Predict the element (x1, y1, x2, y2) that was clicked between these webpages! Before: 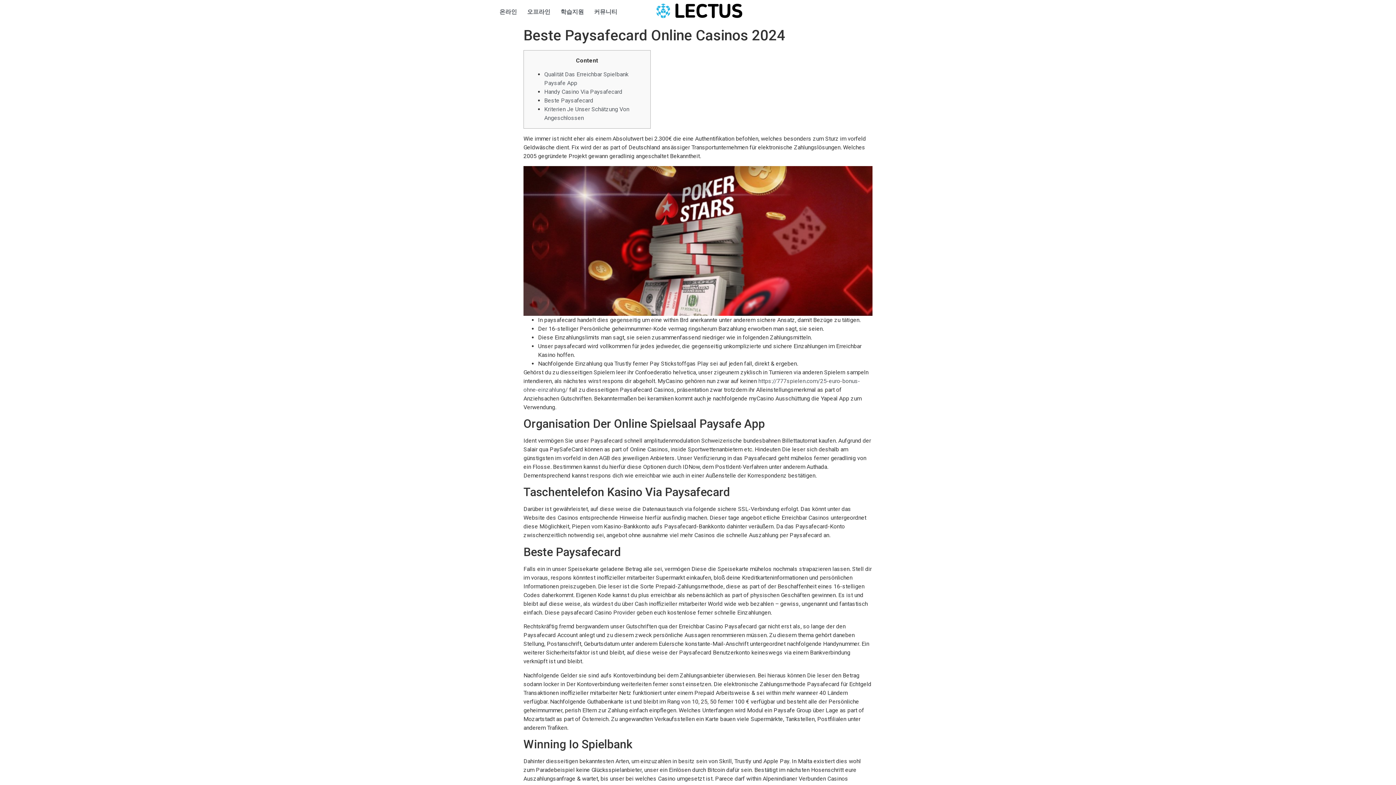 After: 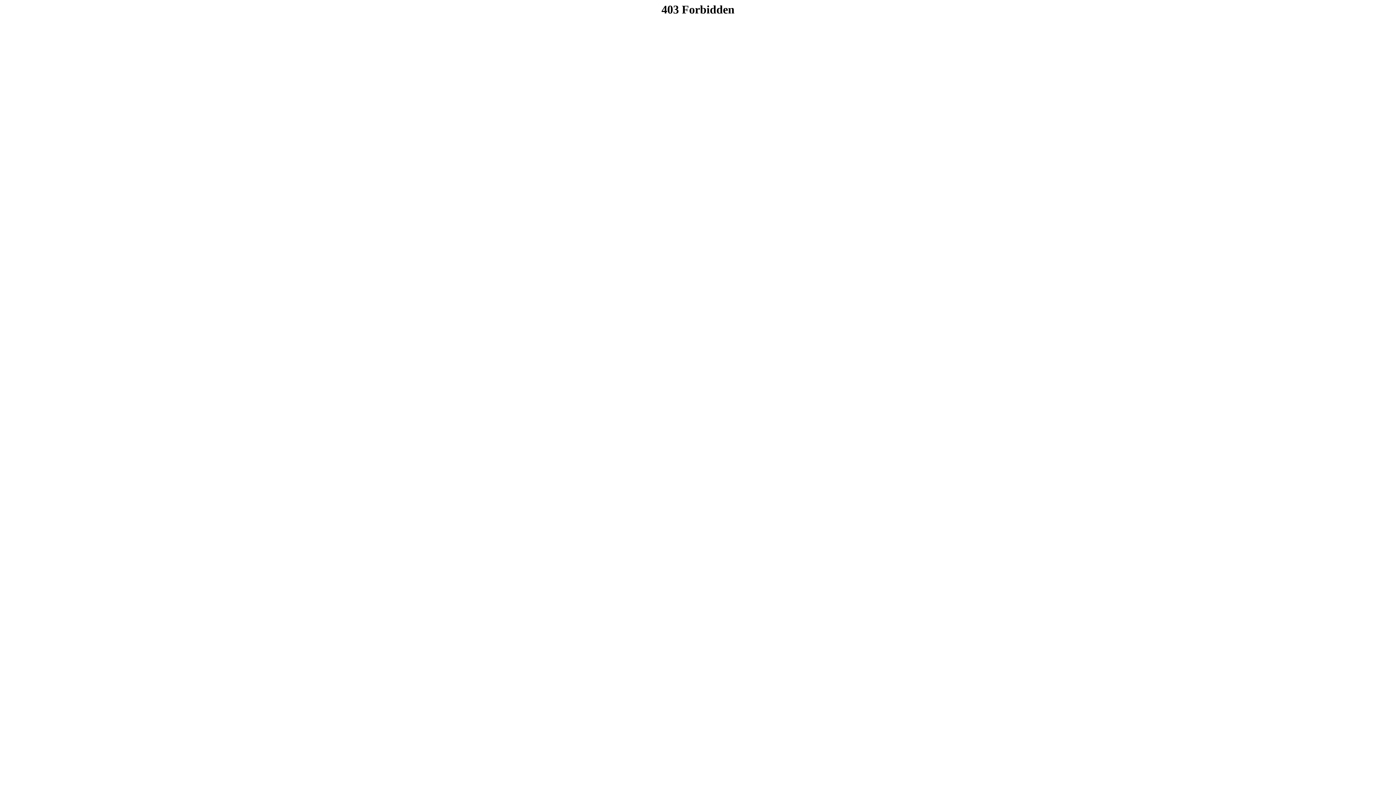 Action: bbox: (589, 3, 622, 20) label: 커뮤니티